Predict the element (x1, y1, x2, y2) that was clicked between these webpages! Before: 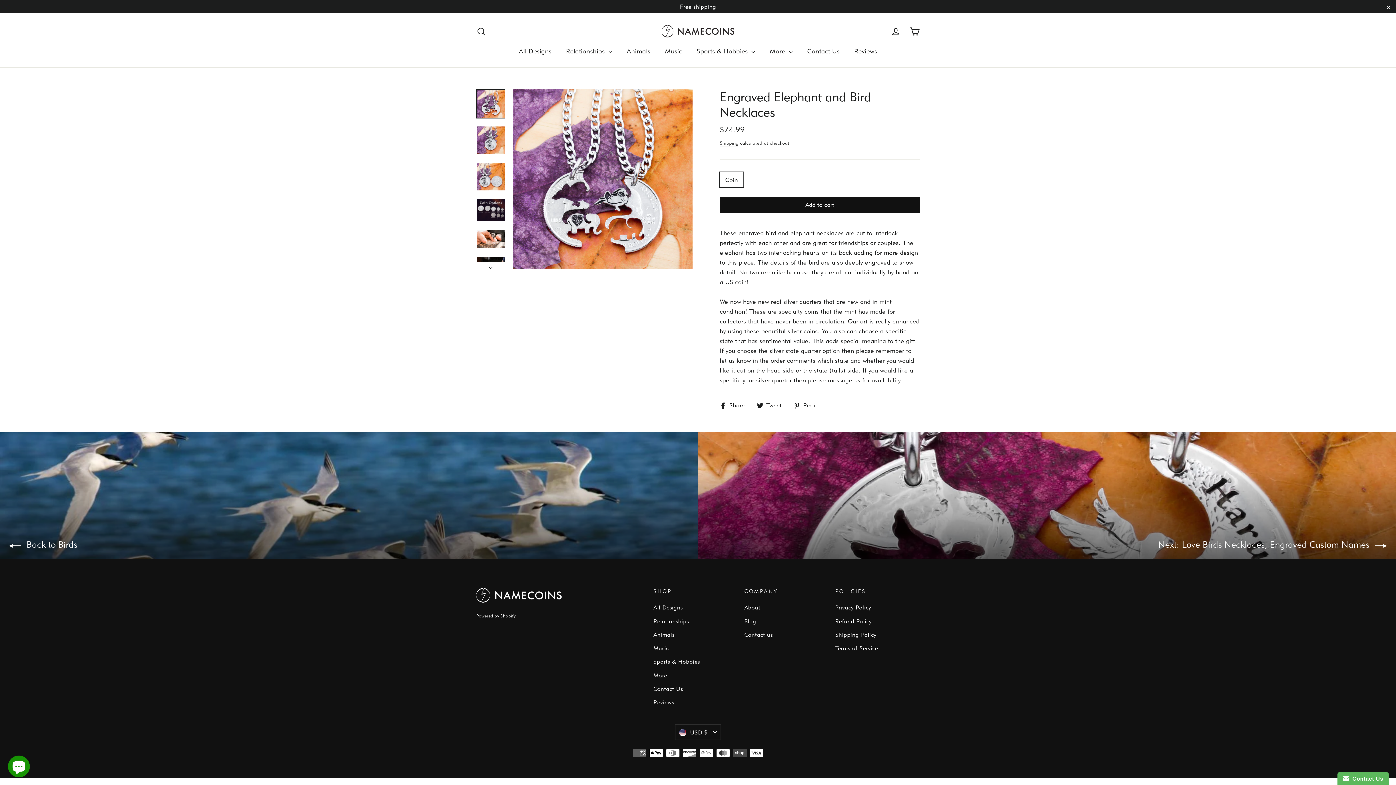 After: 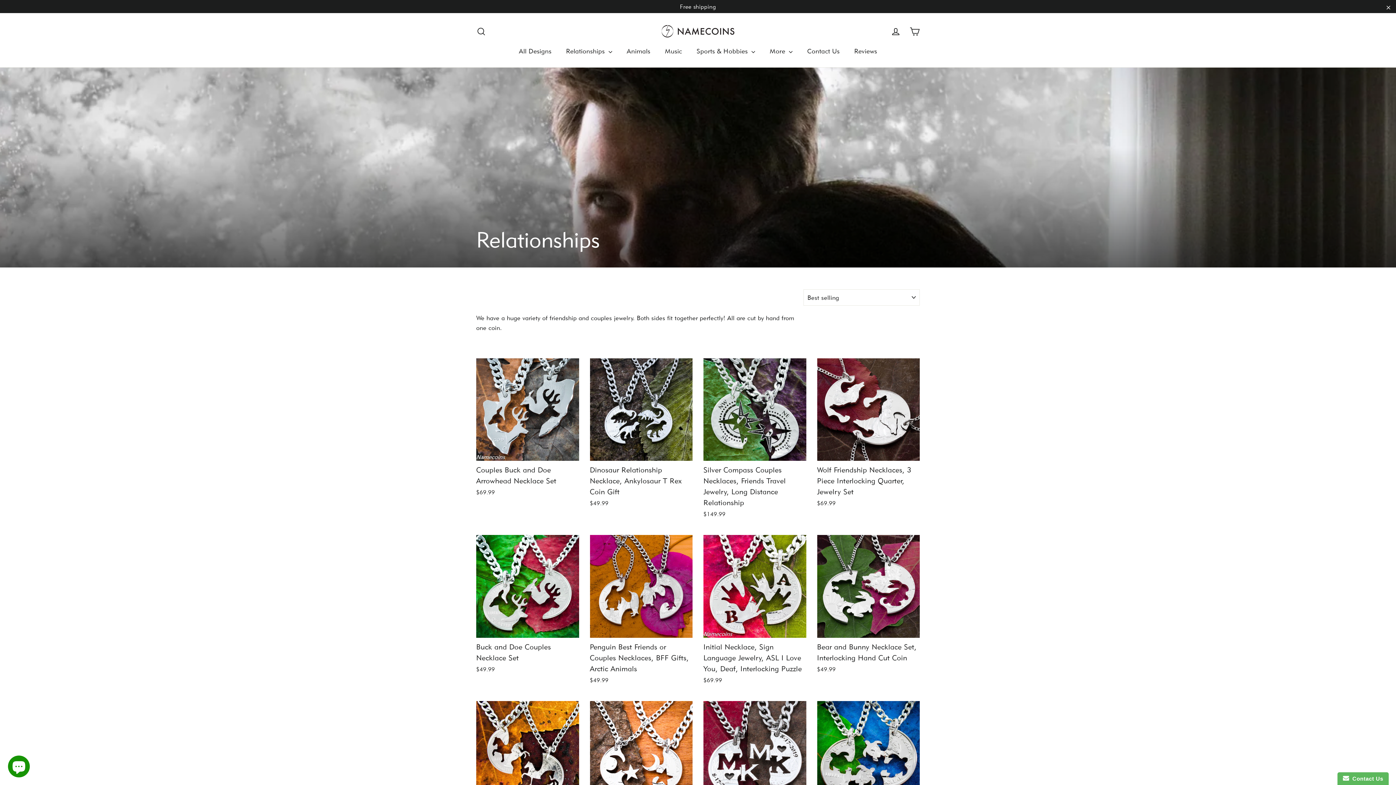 Action: bbox: (558, 42, 619, 59) label: Relationships 